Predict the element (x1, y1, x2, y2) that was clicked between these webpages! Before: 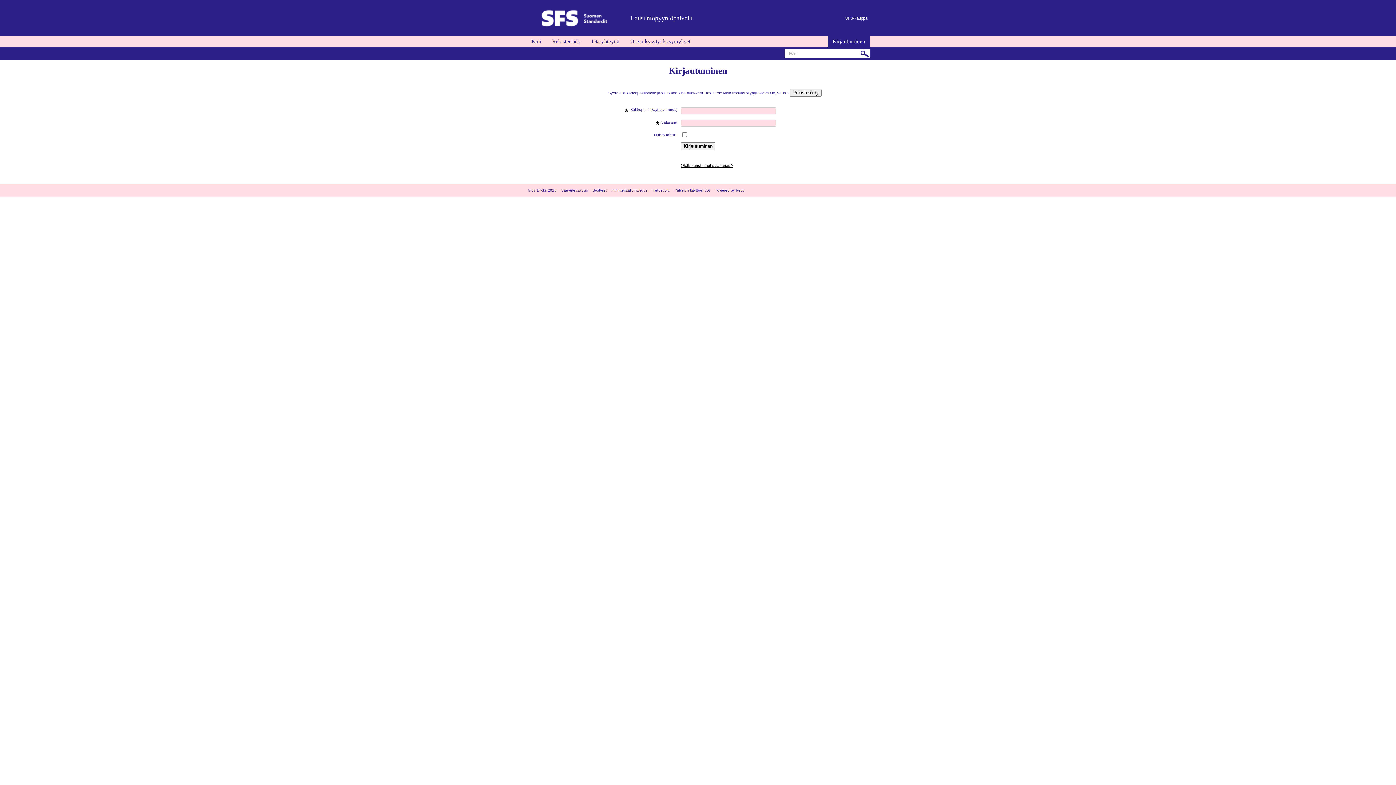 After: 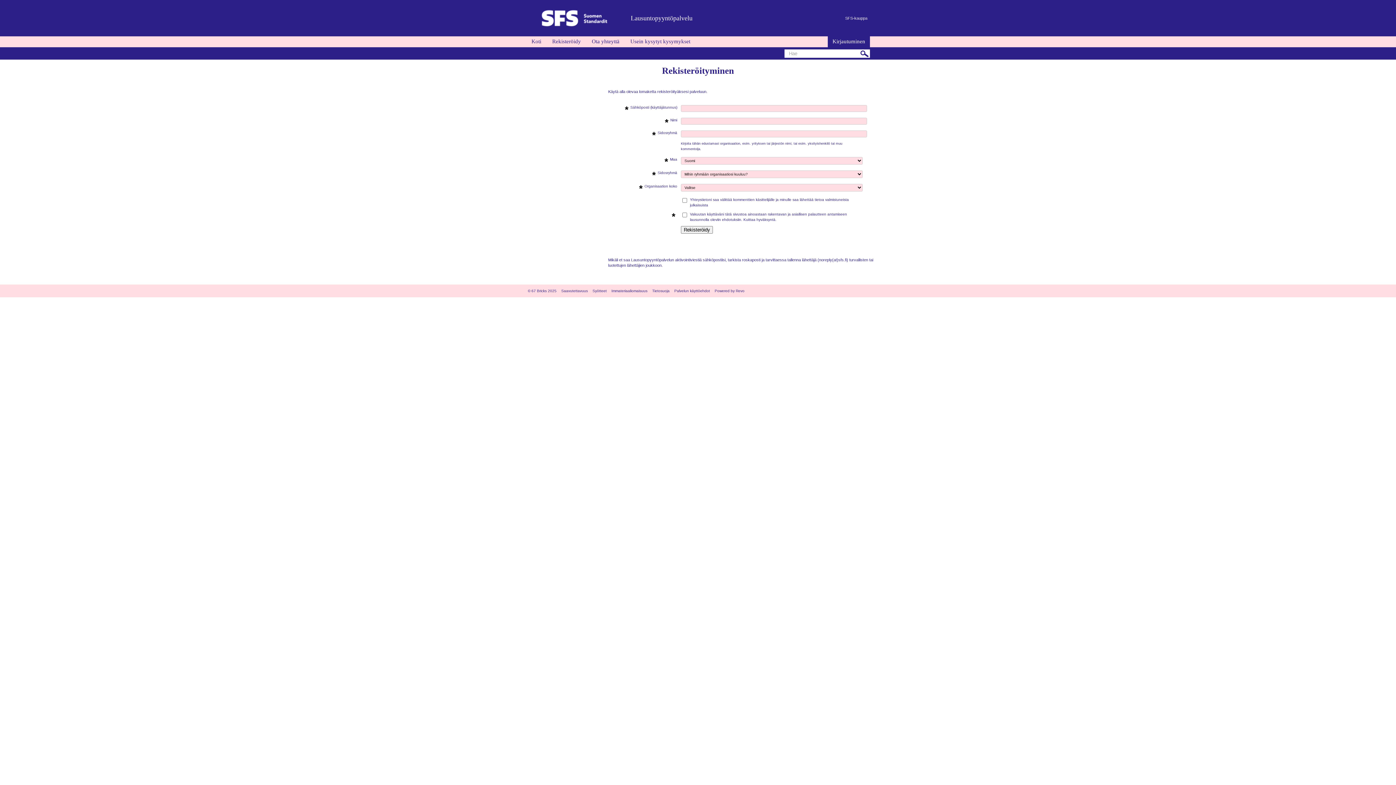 Action: bbox: (546, 30, 586, 52) label: Rekisteröidy